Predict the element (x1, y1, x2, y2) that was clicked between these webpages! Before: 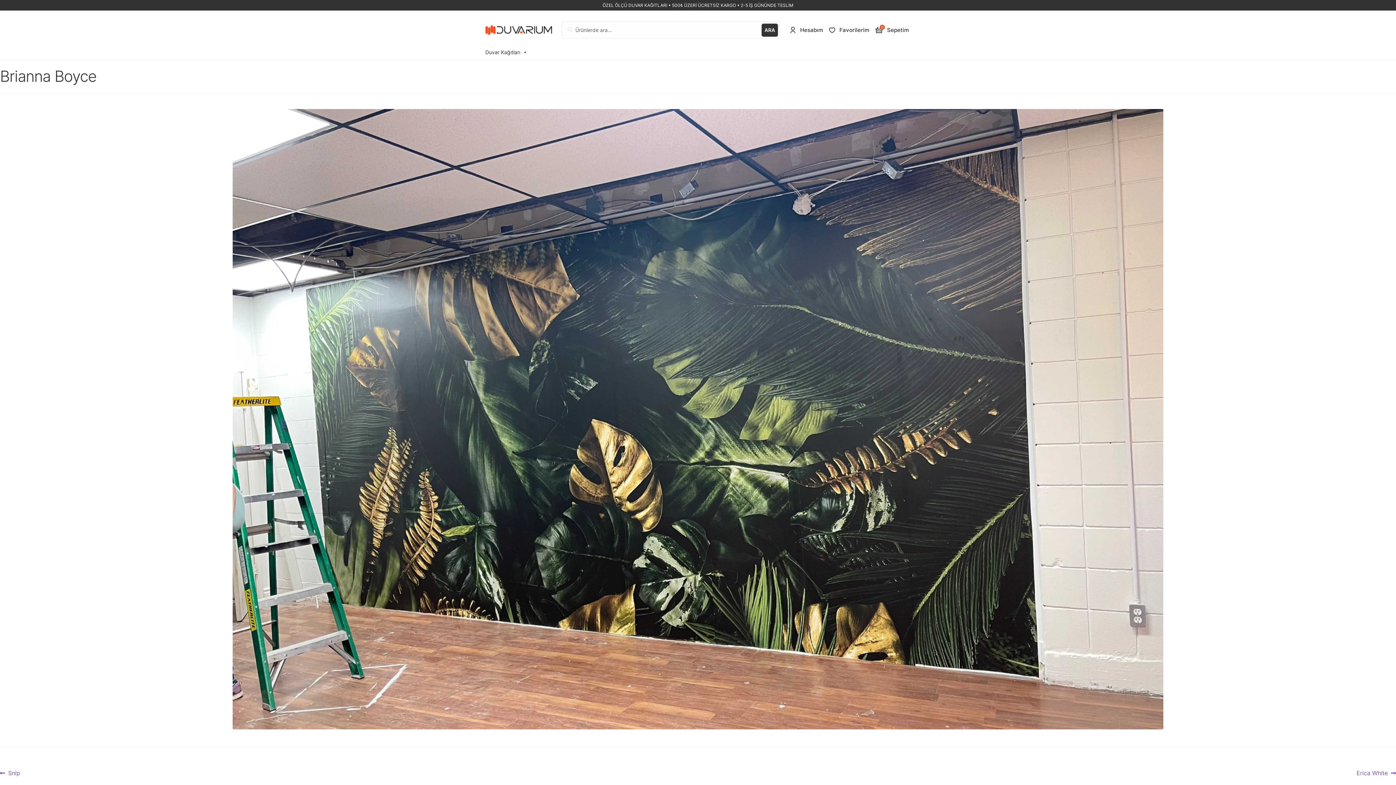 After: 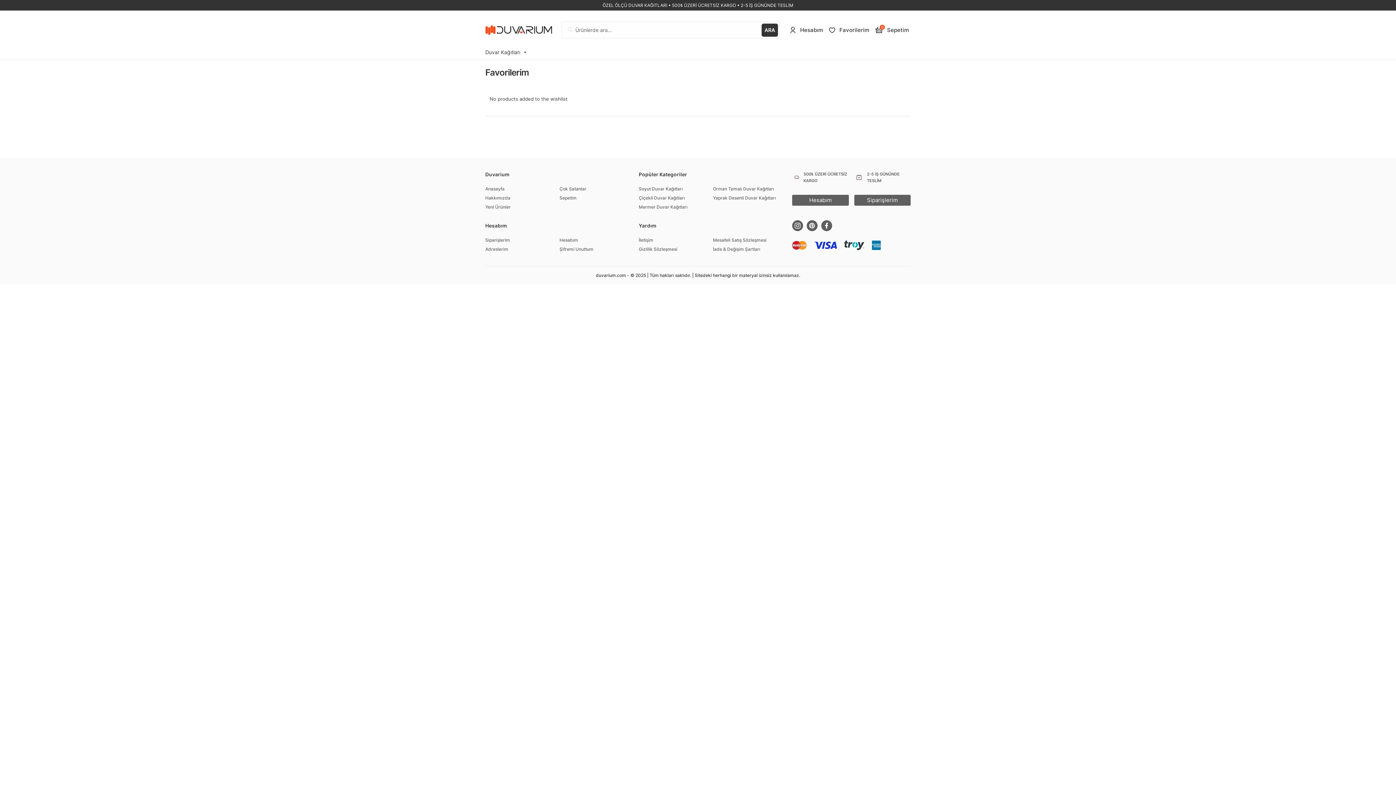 Action: bbox: (828, 25, 869, 34) label: Favorilerim